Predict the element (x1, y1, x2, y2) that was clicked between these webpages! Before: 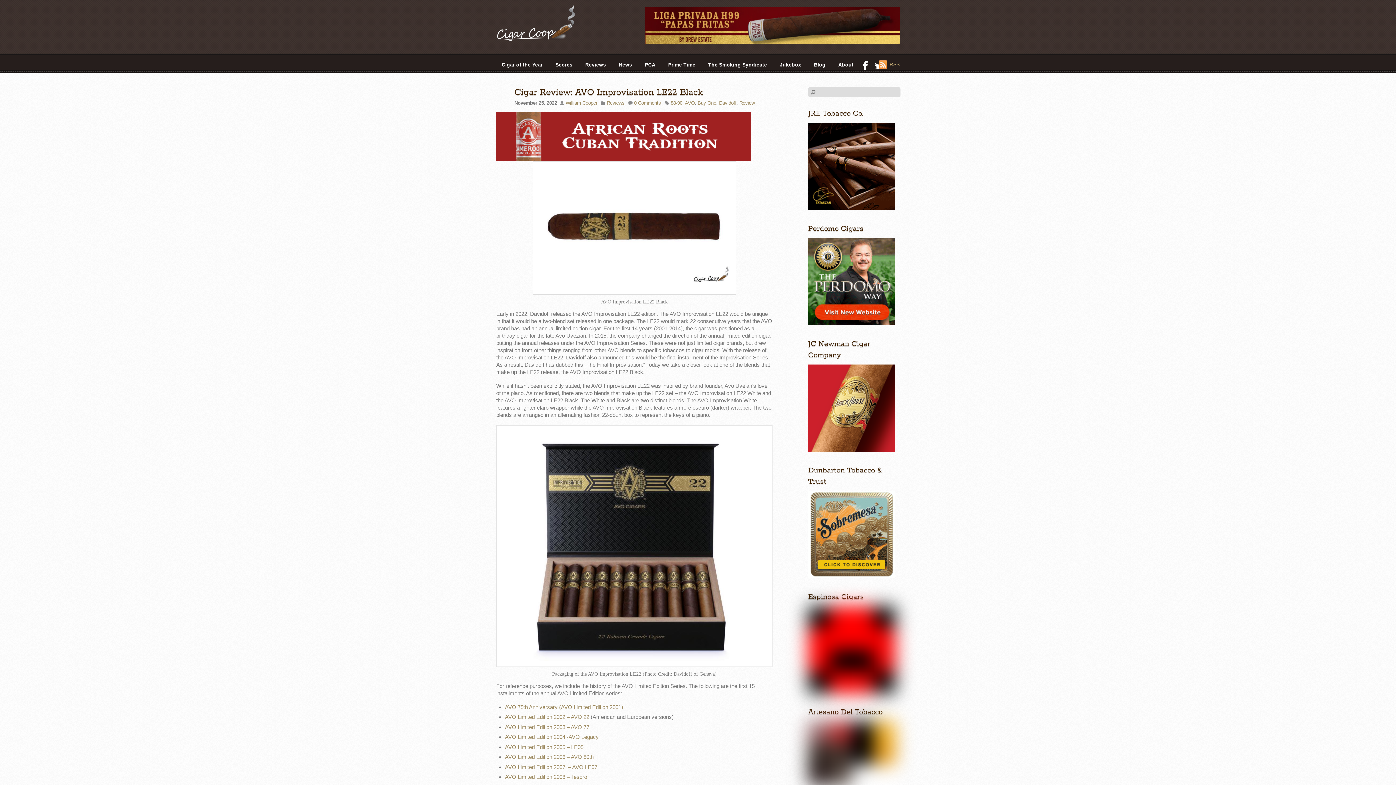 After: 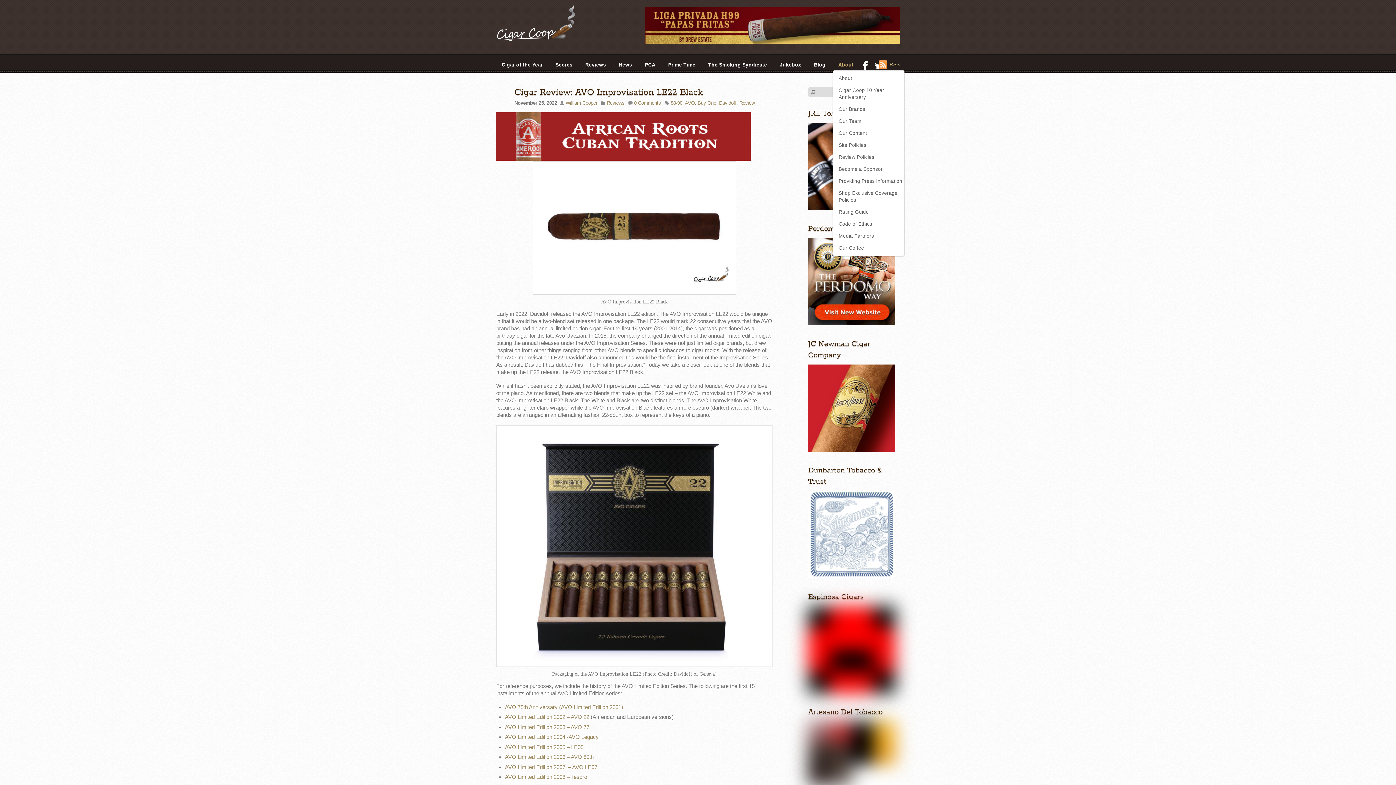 Action: bbox: (833, 59, 859, 70) label: About